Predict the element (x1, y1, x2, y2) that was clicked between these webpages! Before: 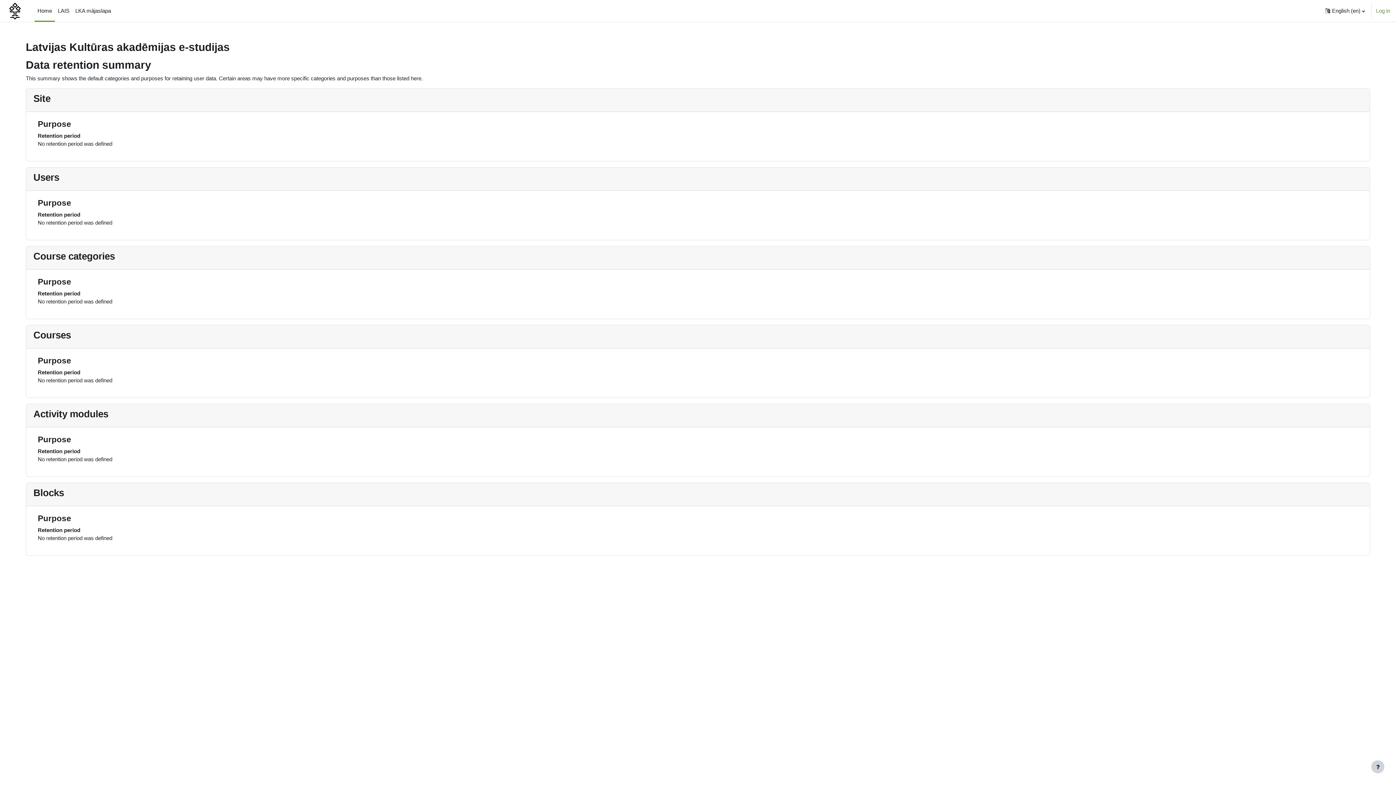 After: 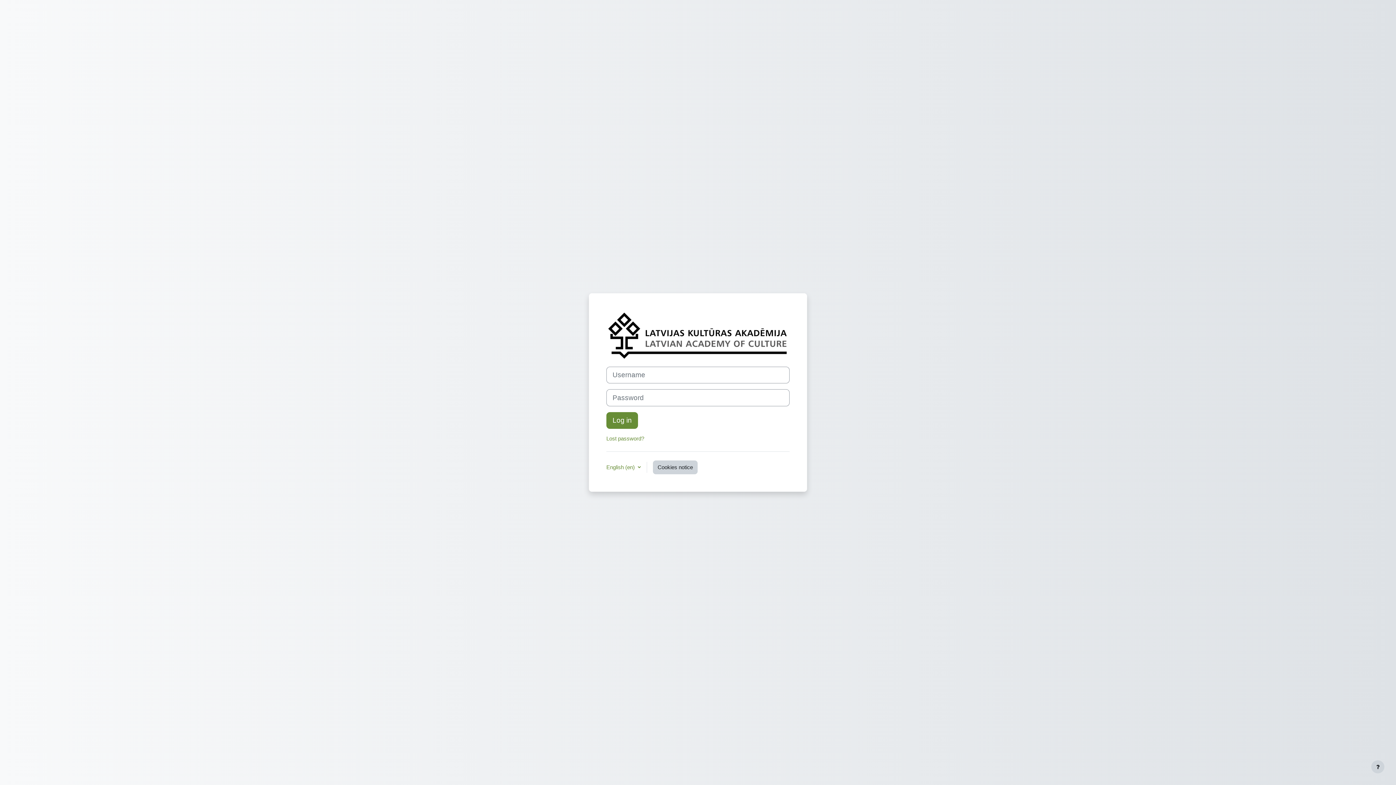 Action: label: Log in bbox: (1376, 6, 1390, 14)